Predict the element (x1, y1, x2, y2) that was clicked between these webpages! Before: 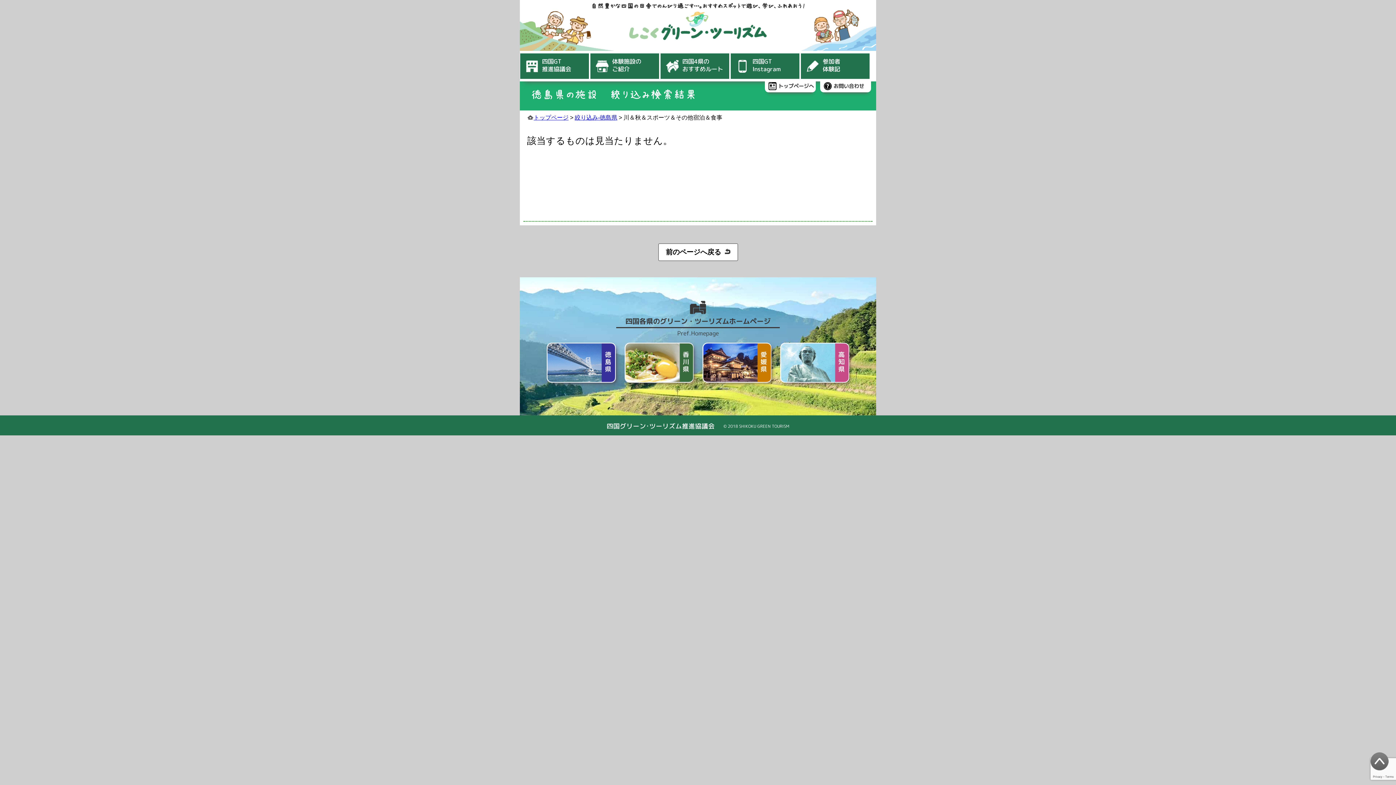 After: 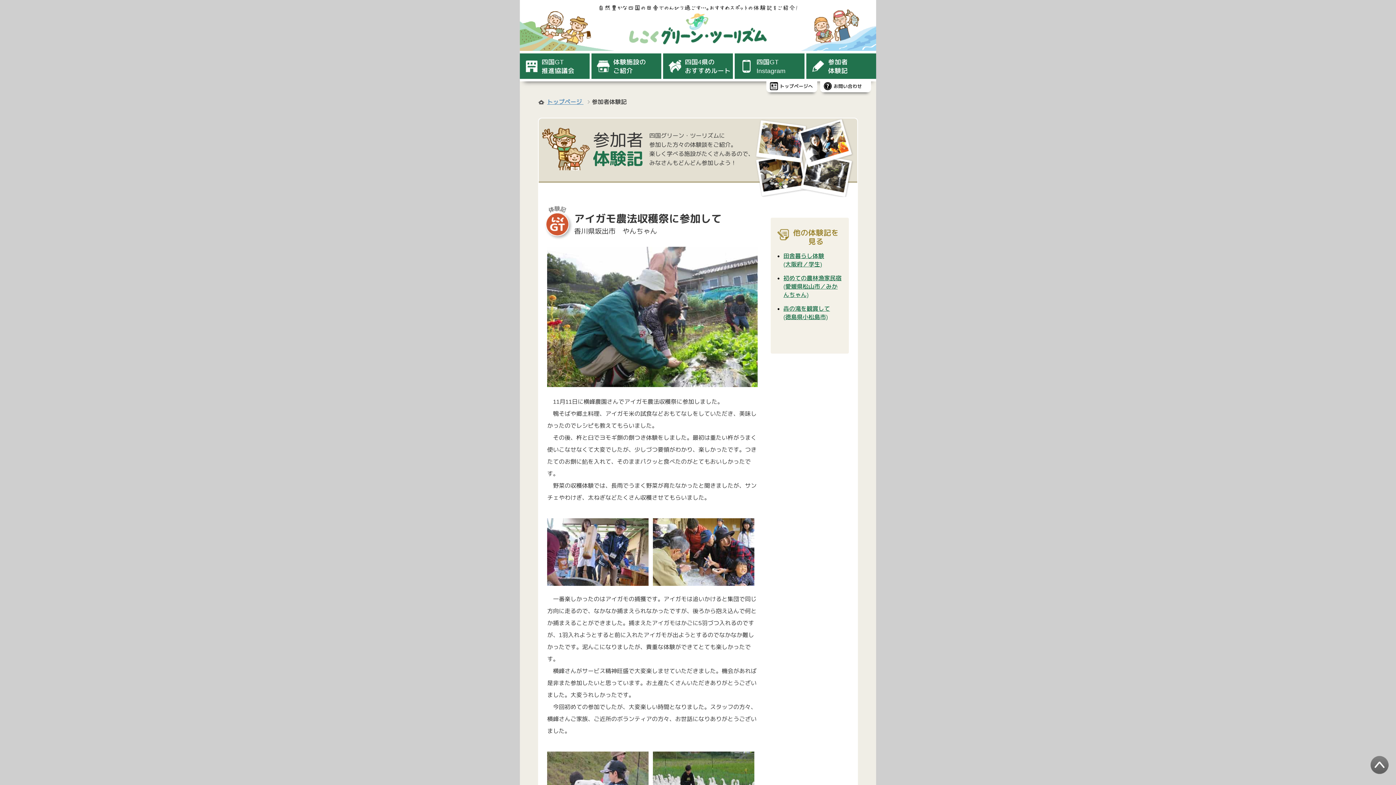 Action: label: 参加者
体験記 bbox: (801, 53, 869, 74)